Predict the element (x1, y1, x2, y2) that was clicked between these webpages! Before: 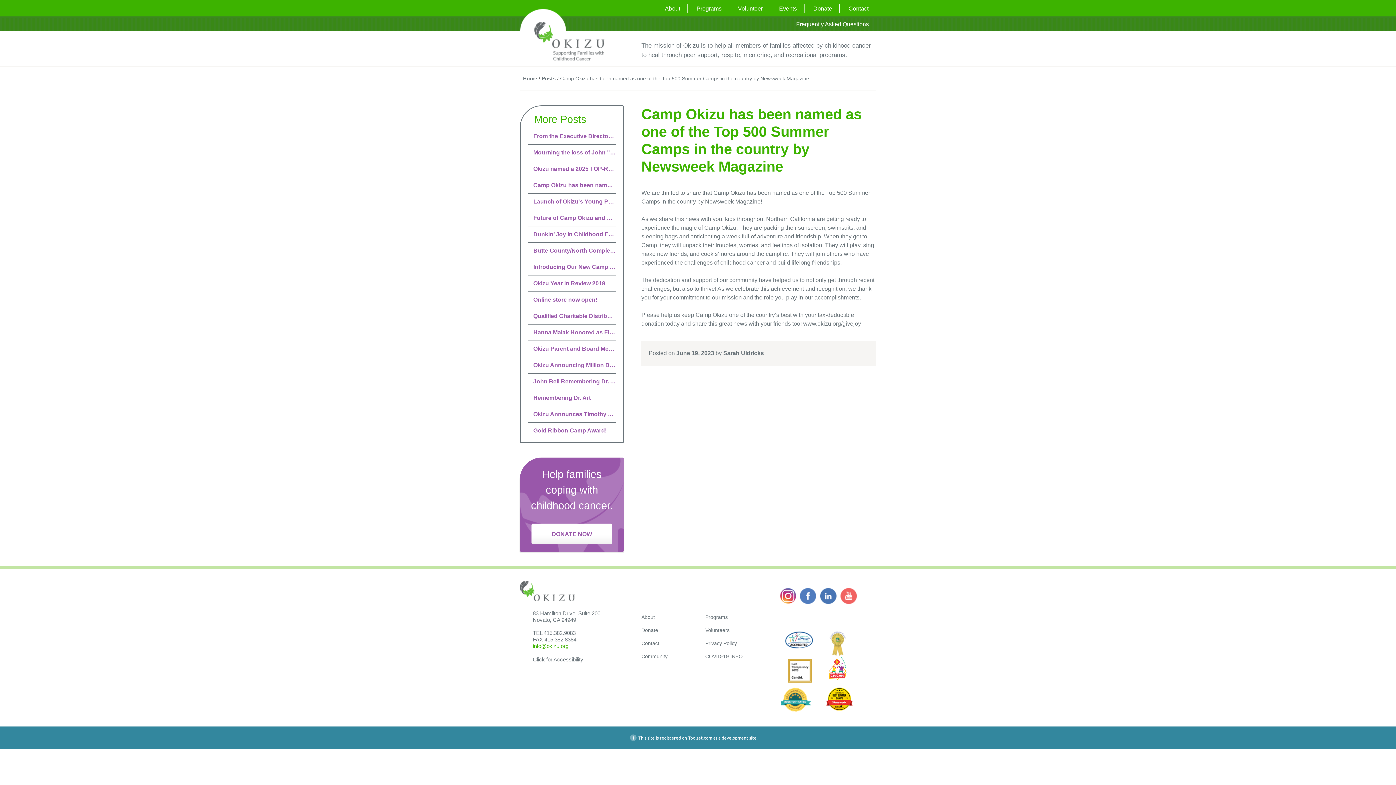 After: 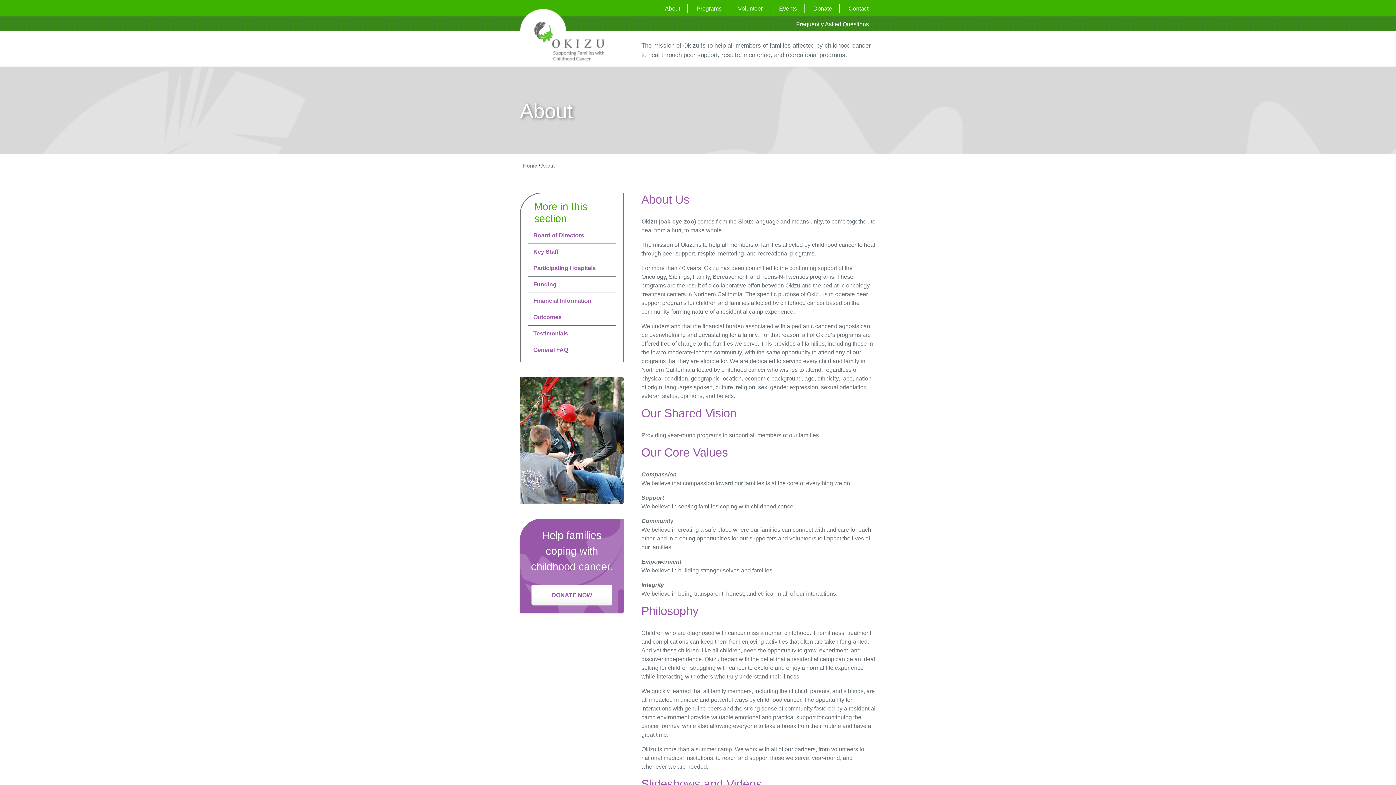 Action: label: About bbox: (657, 4, 687, 13)